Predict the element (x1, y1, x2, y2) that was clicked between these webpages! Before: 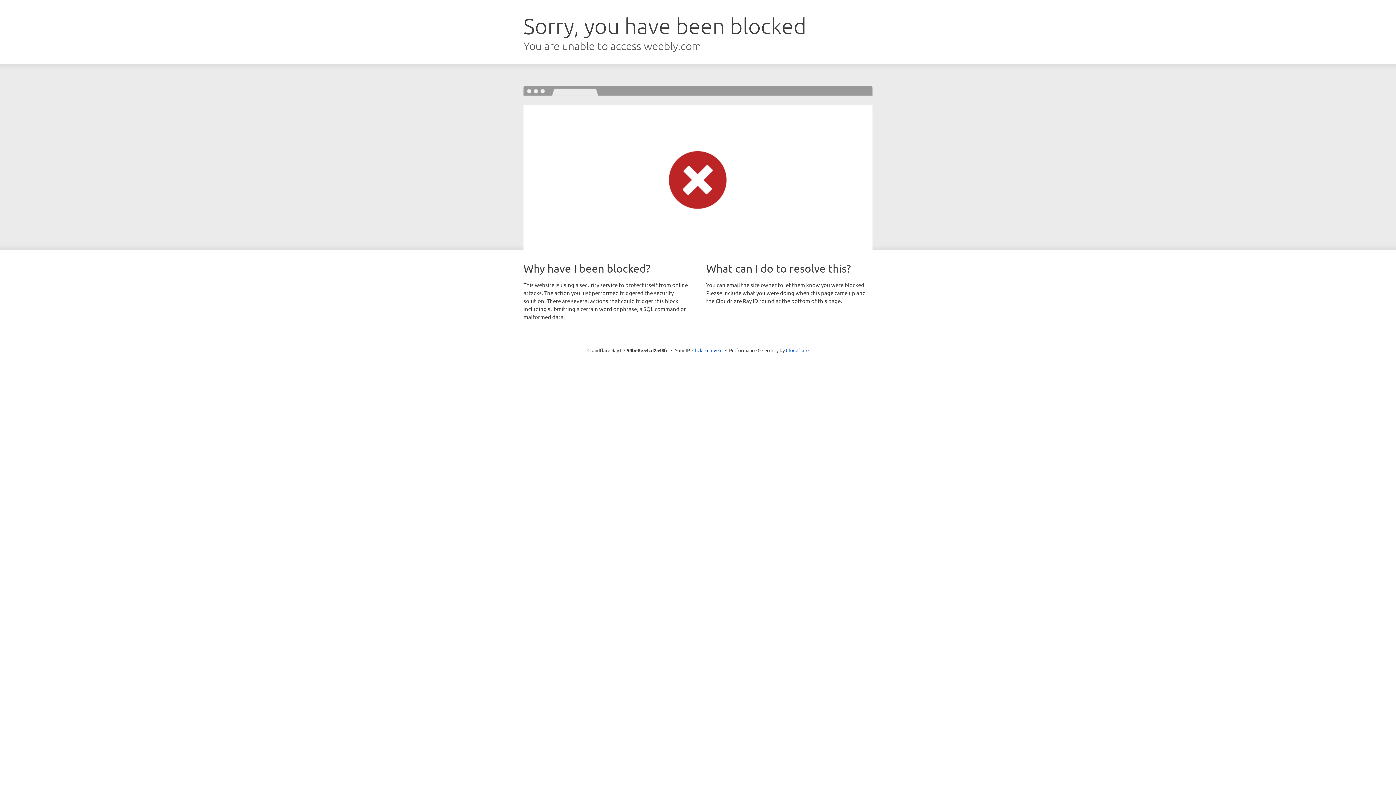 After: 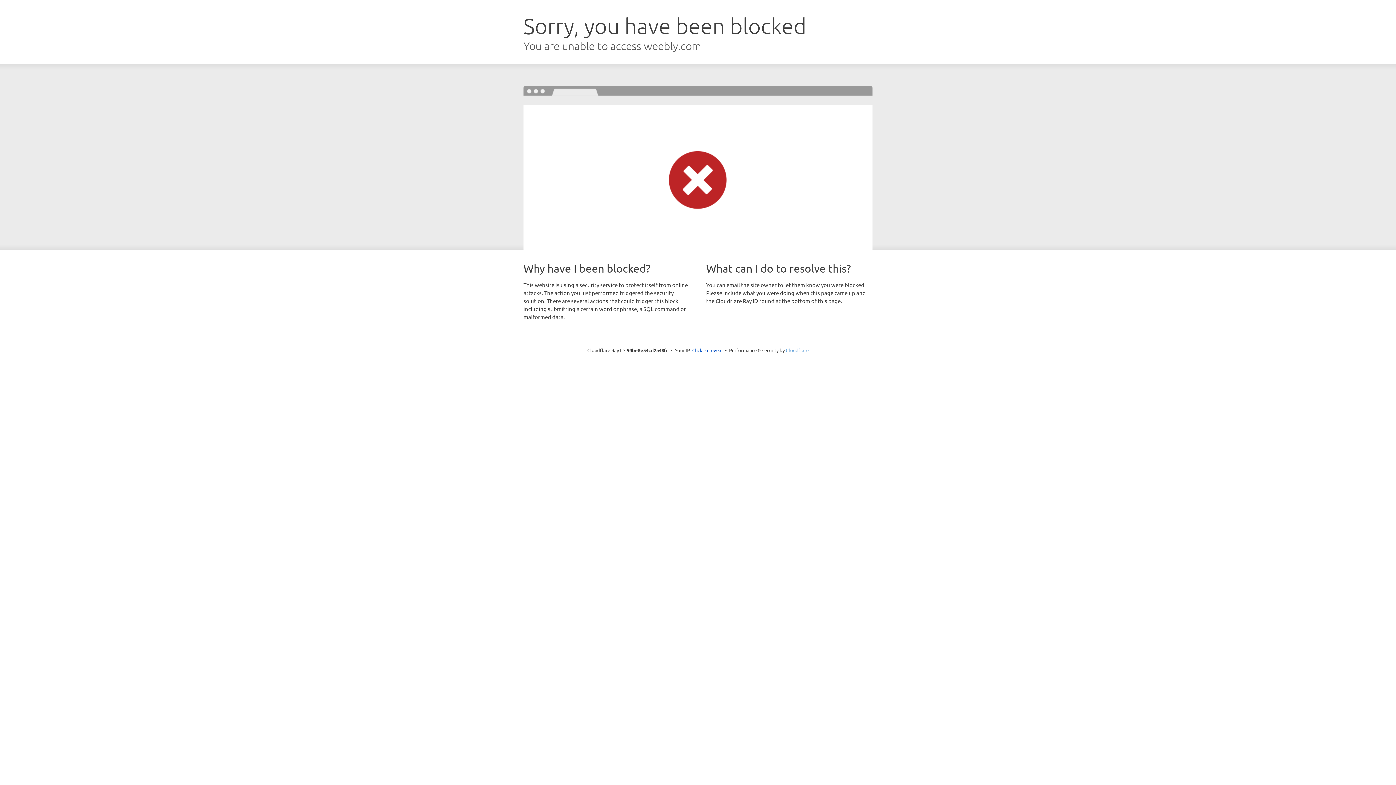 Action: bbox: (786, 347, 808, 353) label: Cloudflare